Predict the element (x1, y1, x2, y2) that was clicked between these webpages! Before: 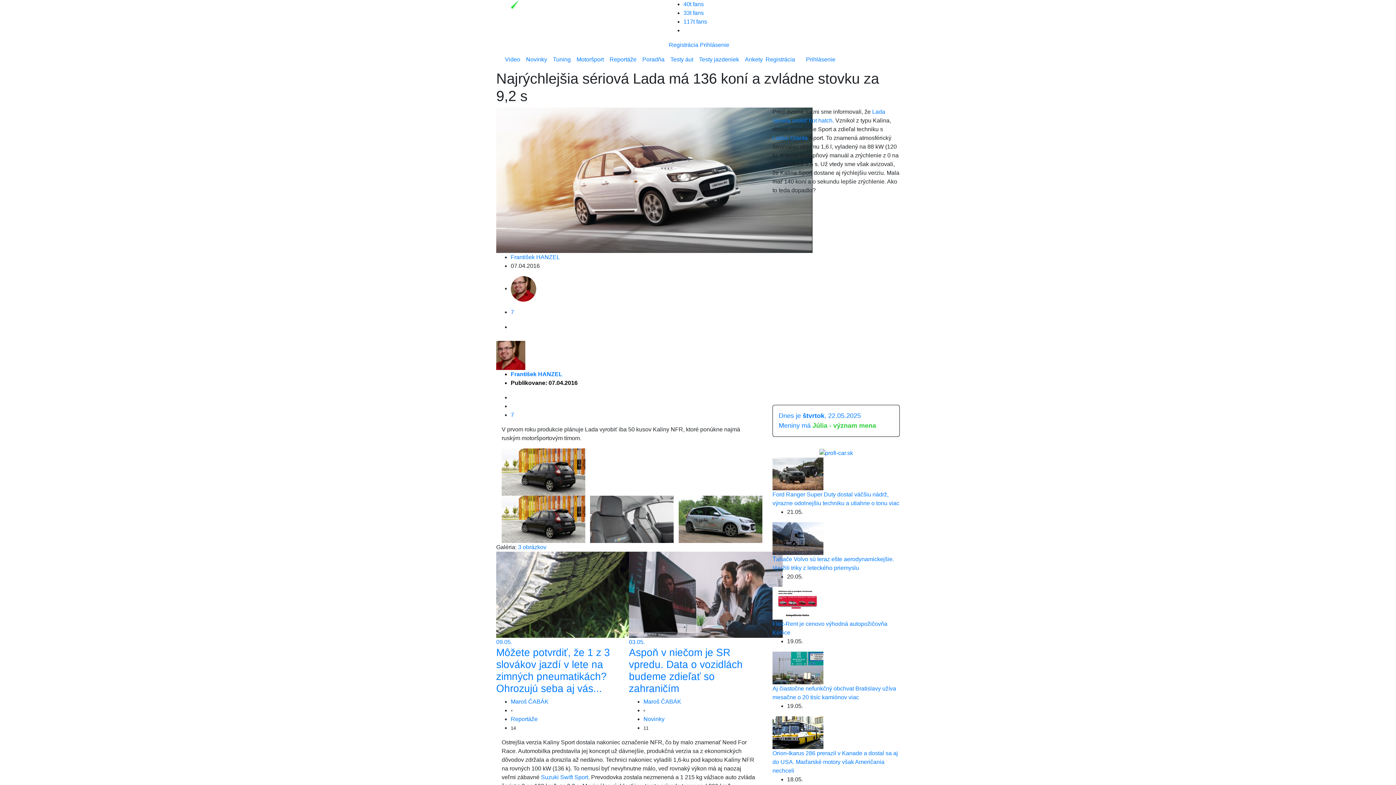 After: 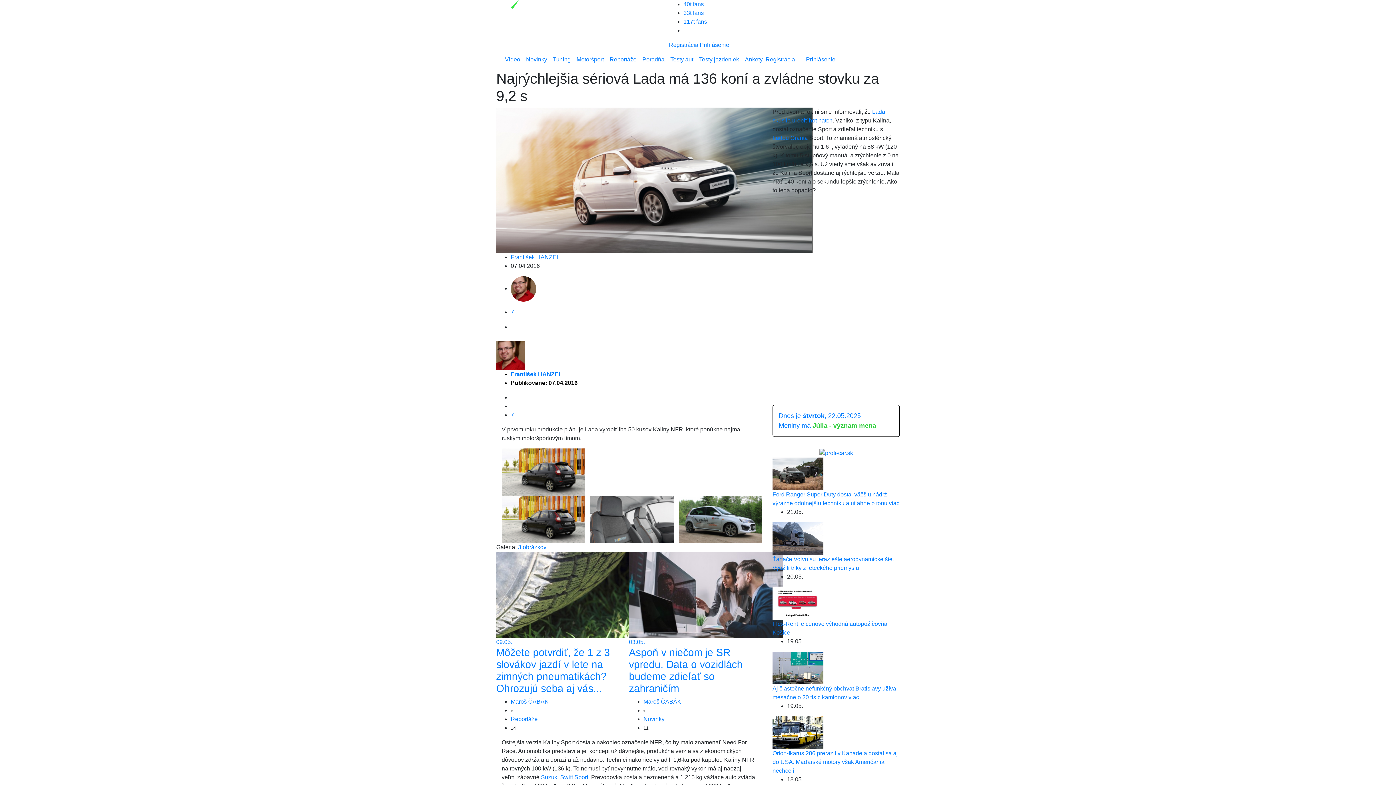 Action: bbox: (772, 535, 823, 541)